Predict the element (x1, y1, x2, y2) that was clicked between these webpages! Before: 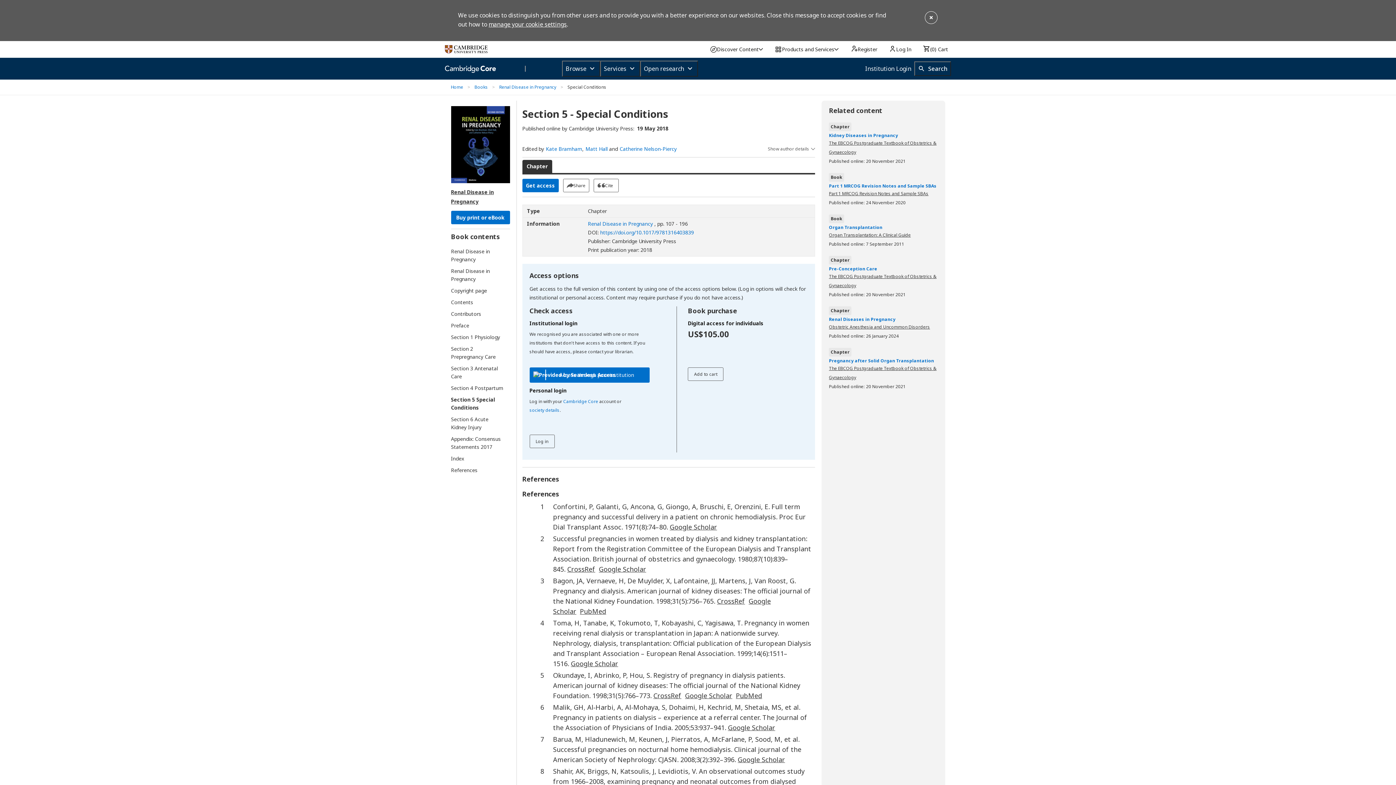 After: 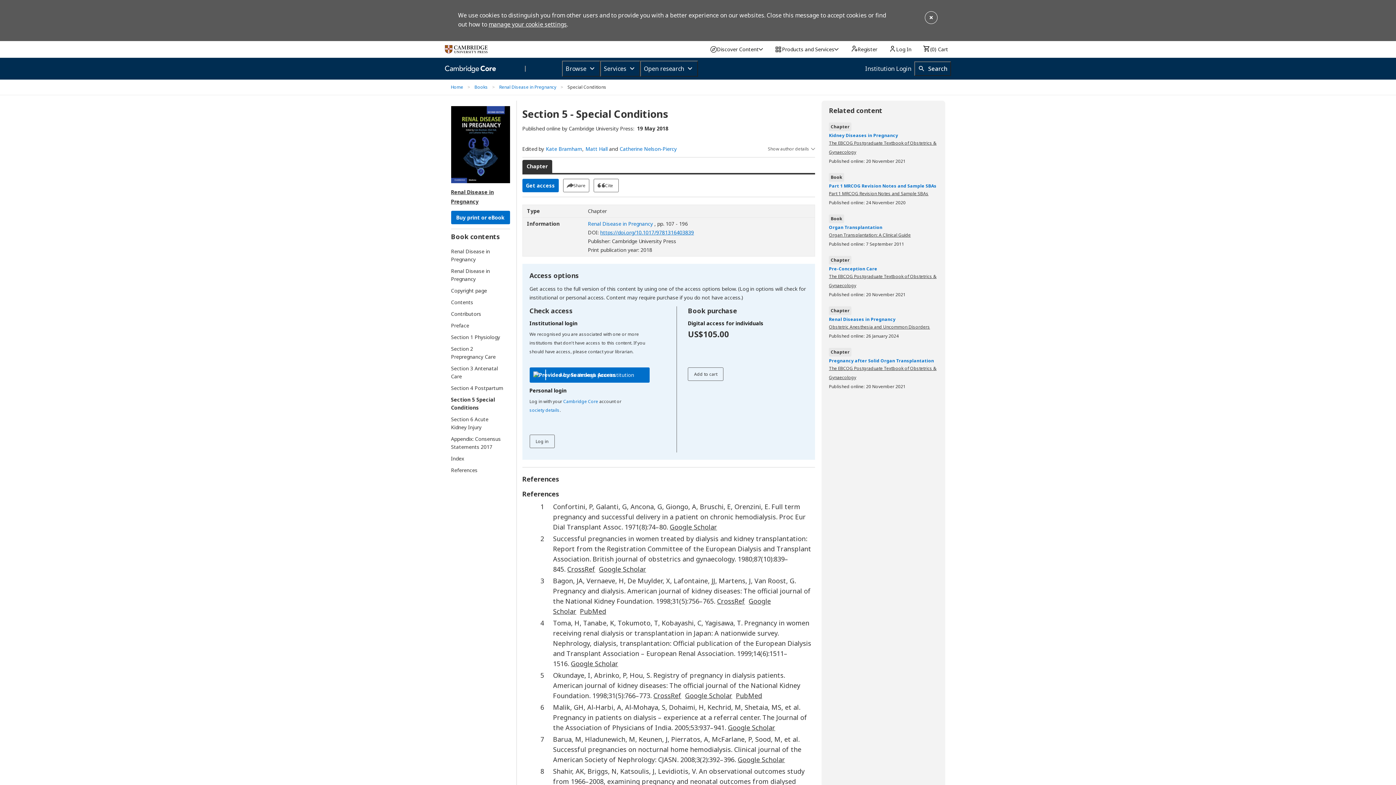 Action: bbox: (600, 229, 694, 235) label: https://doi.org/10.1017/9781316403839
[Opens in a new window]